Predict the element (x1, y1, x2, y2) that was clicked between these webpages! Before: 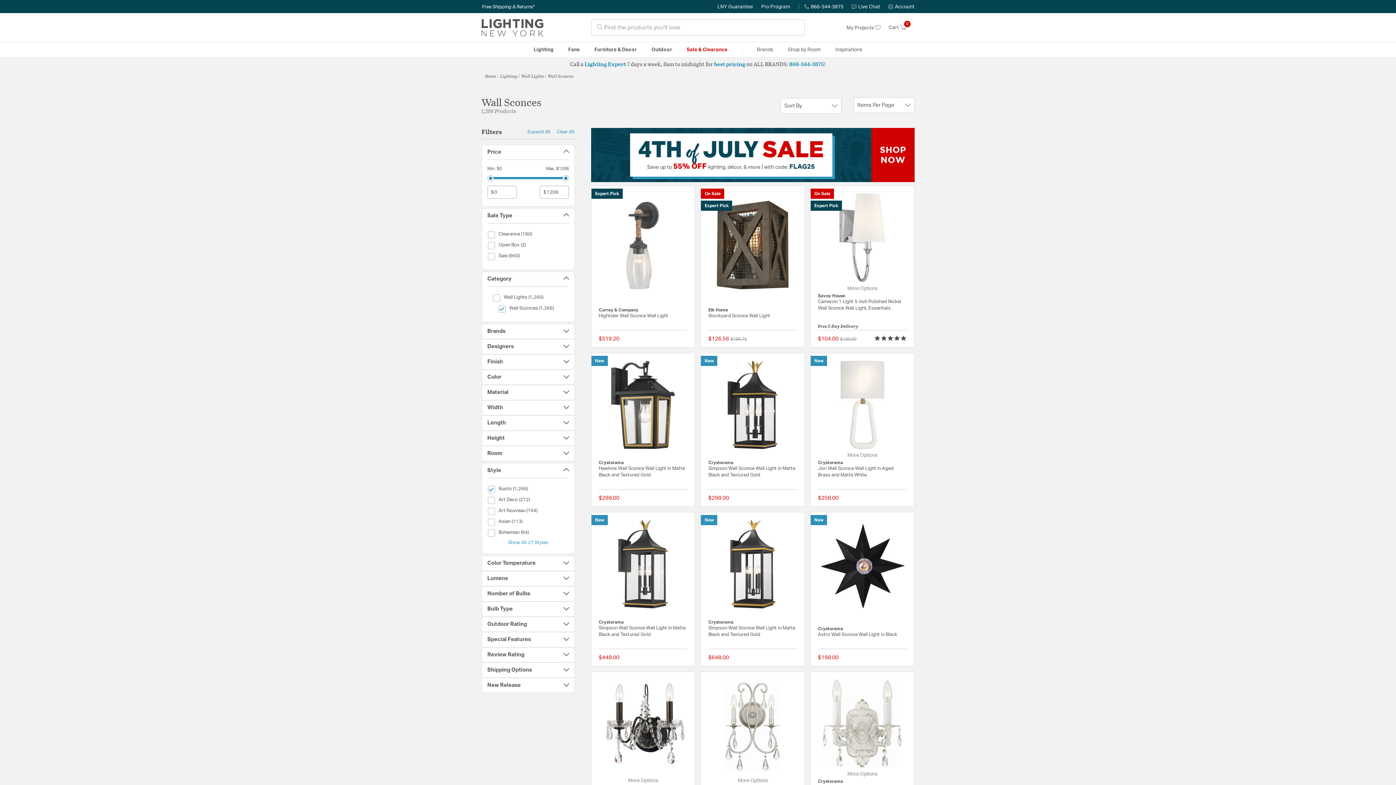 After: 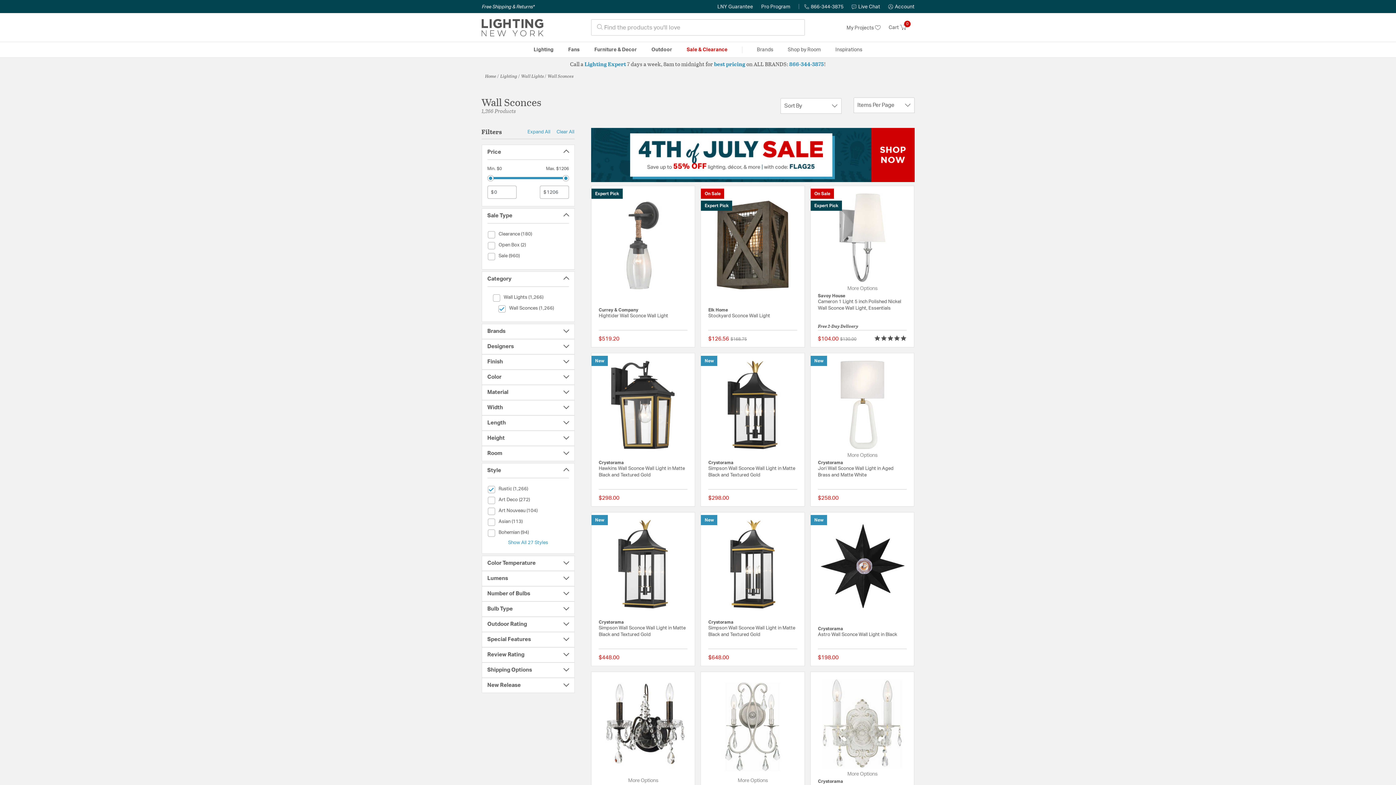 Action: label: Art Nouveau (104)
Style (Art Nouveau) bbox: (487, 506, 537, 516)